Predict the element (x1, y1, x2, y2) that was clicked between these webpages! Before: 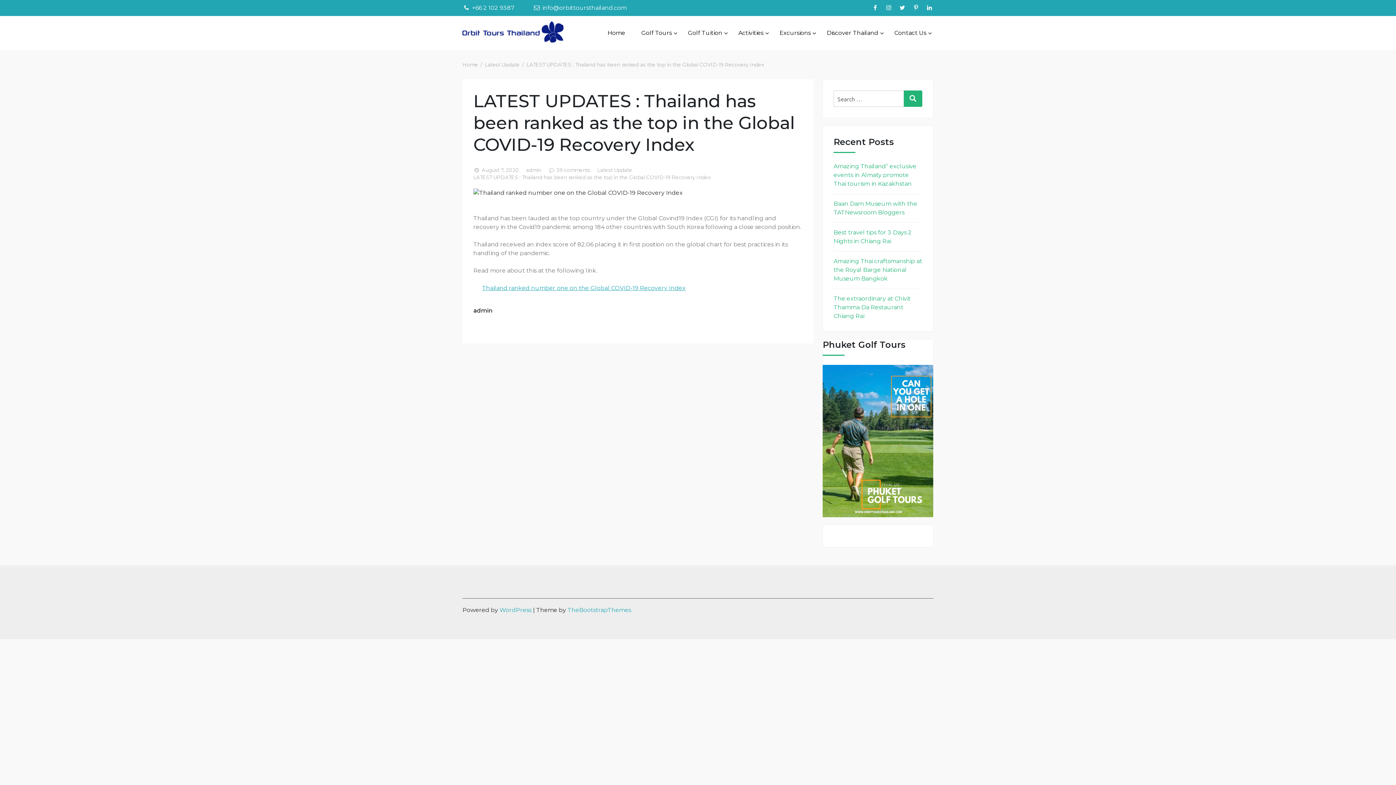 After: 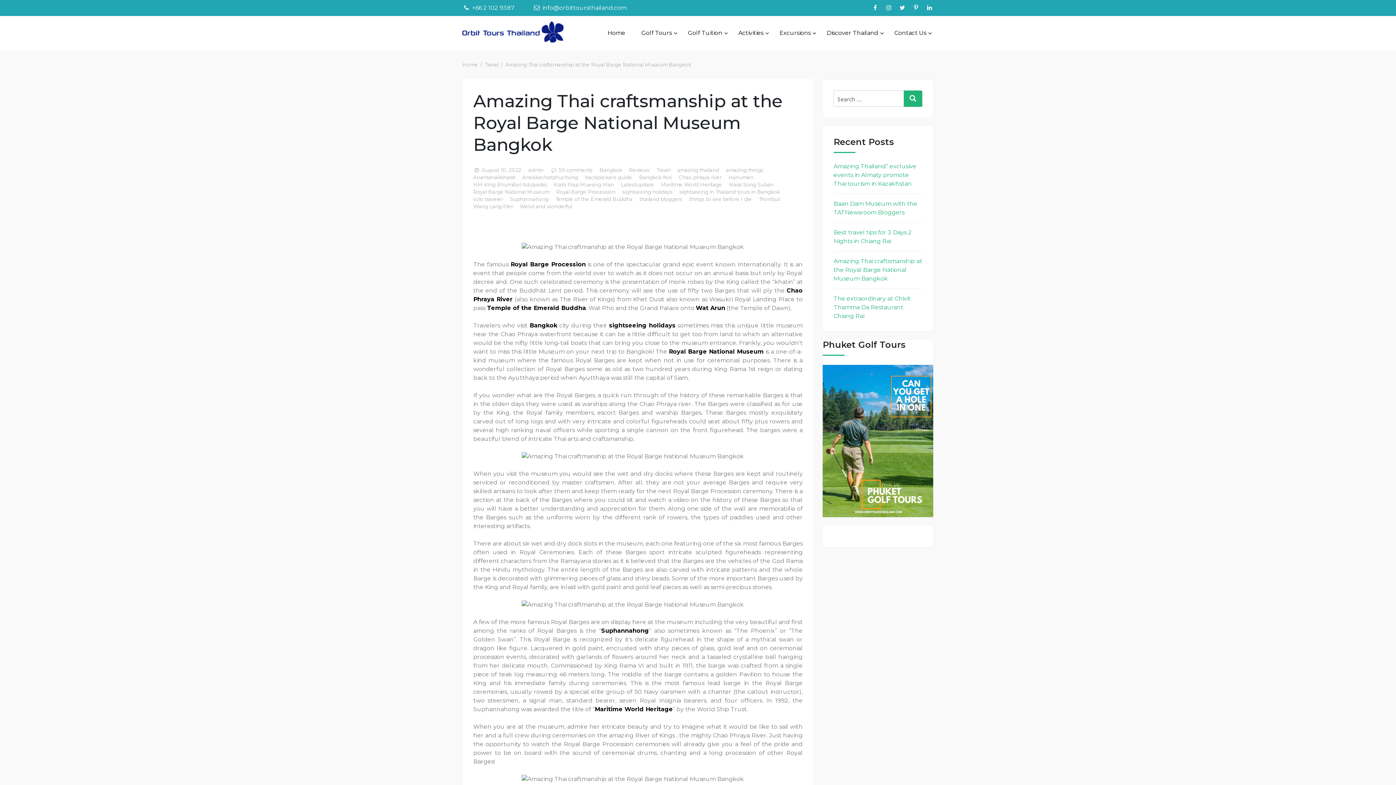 Action: bbox: (833, 257, 922, 283) label: Amazing Thai craftsmanship at the Royal Barge National Museum Bangkok